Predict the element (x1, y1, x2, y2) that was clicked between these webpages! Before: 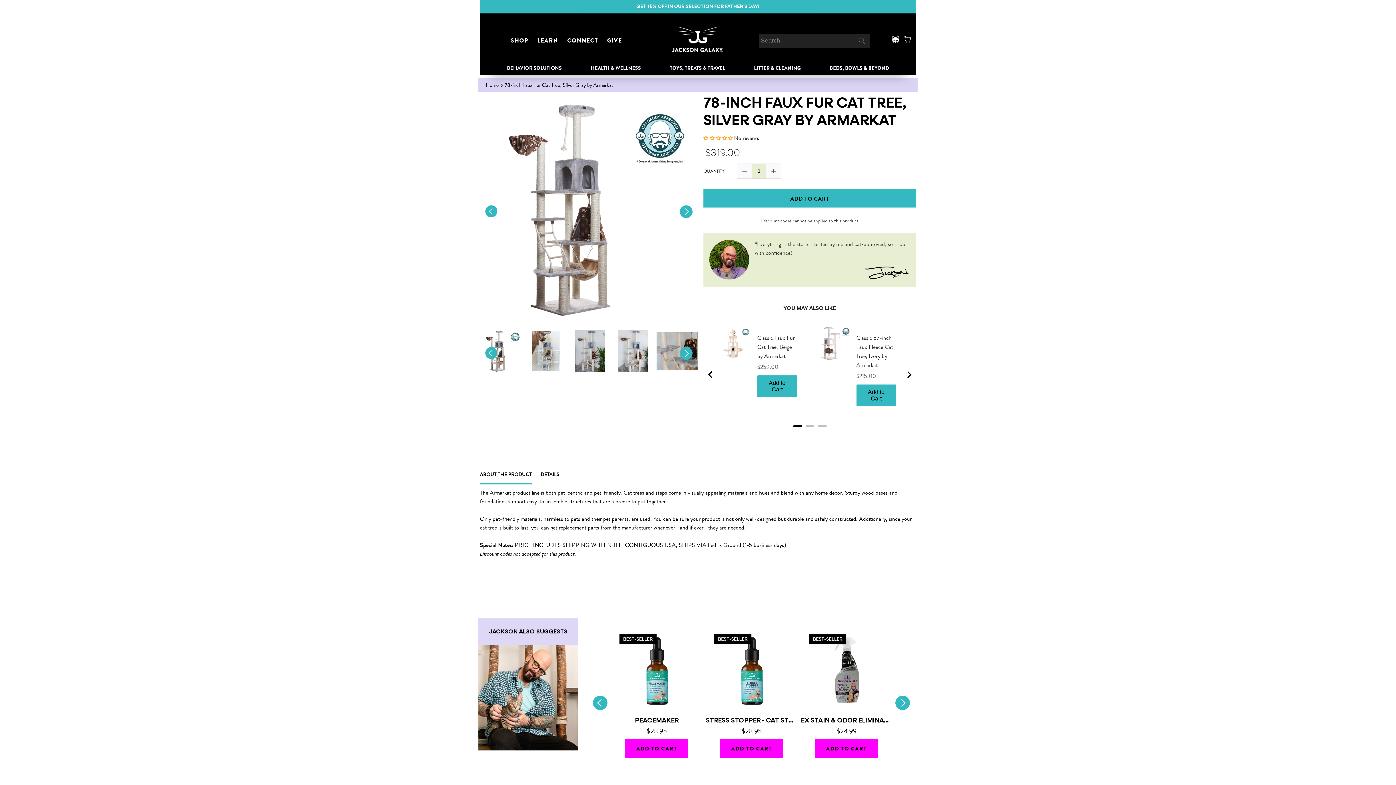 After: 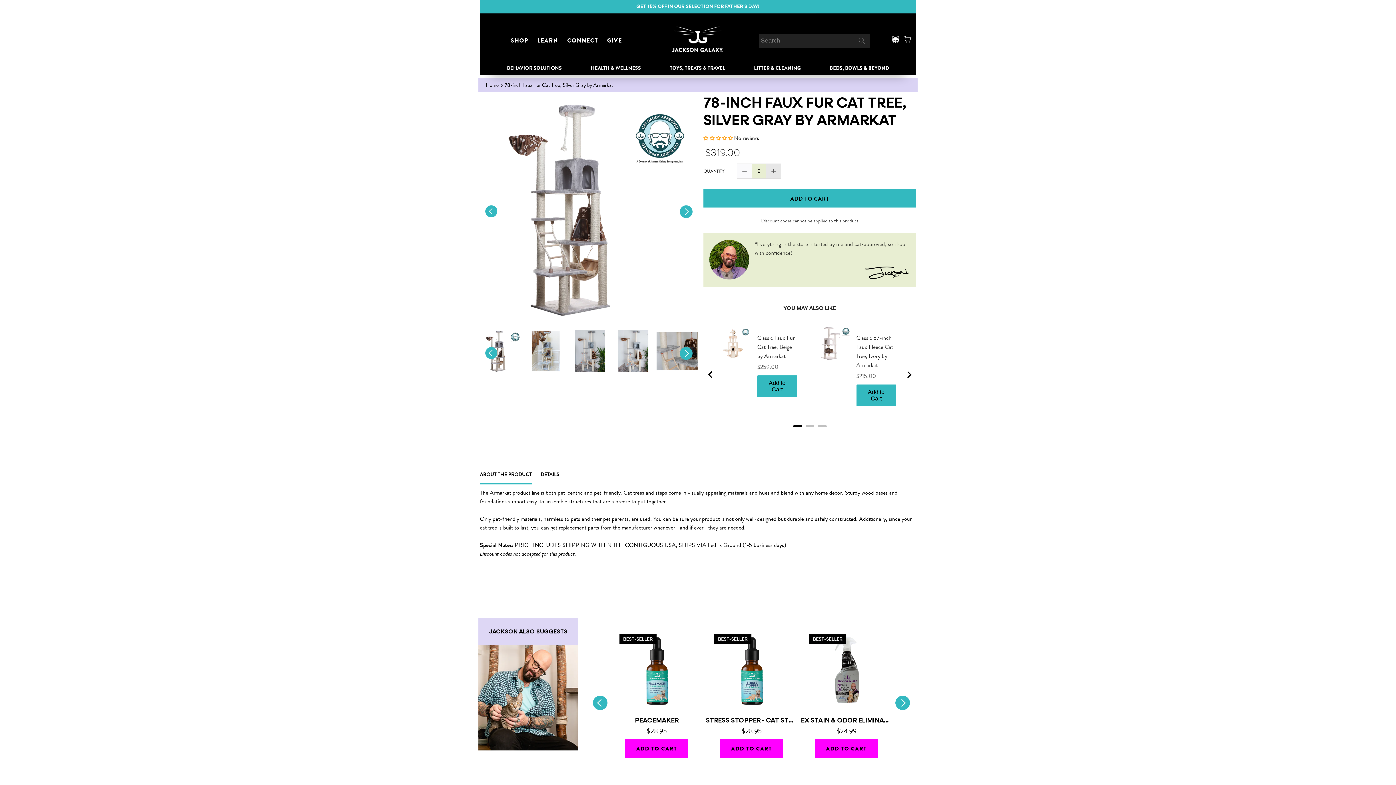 Action: bbox: (766, 164, 781, 178)